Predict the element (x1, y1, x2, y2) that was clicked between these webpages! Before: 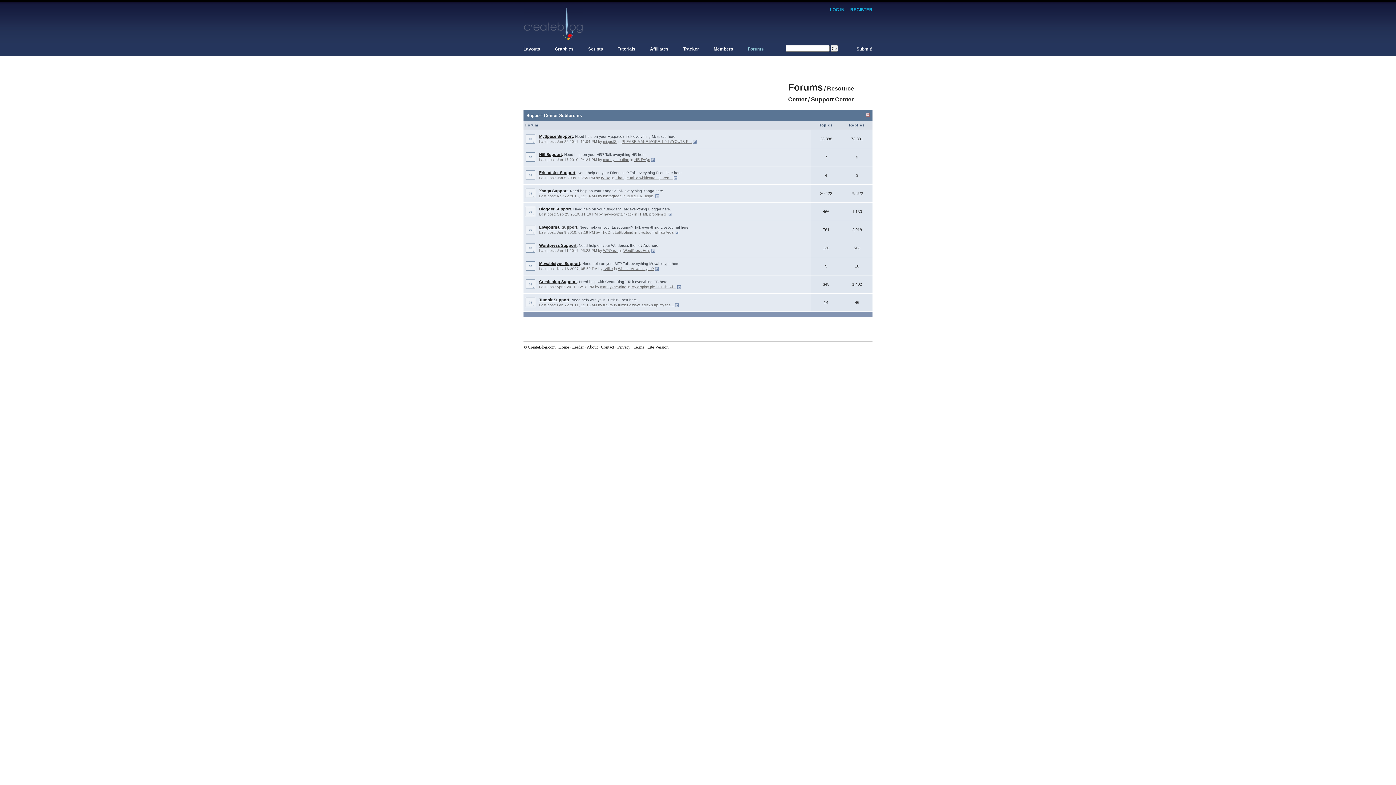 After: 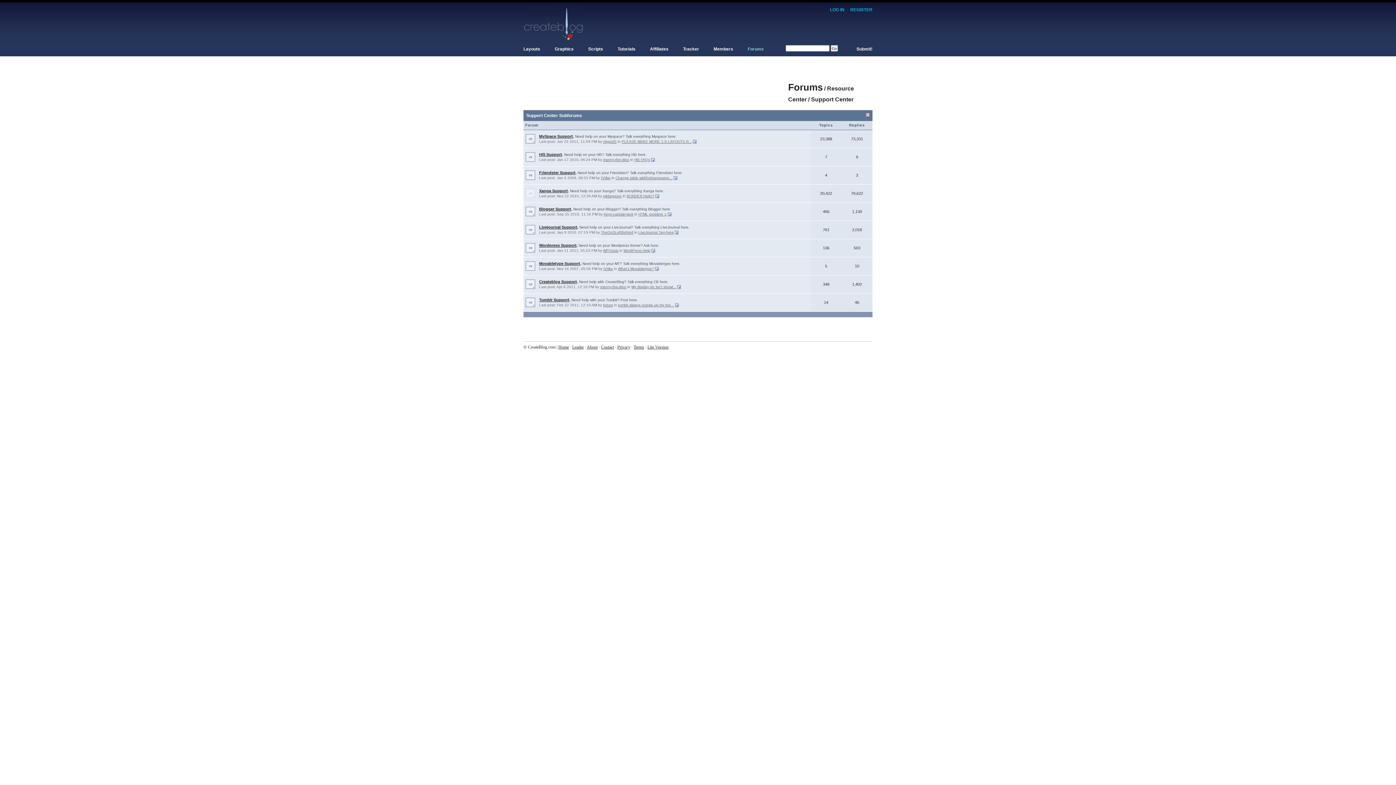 Action: bbox: (525, 190, 535, 195)